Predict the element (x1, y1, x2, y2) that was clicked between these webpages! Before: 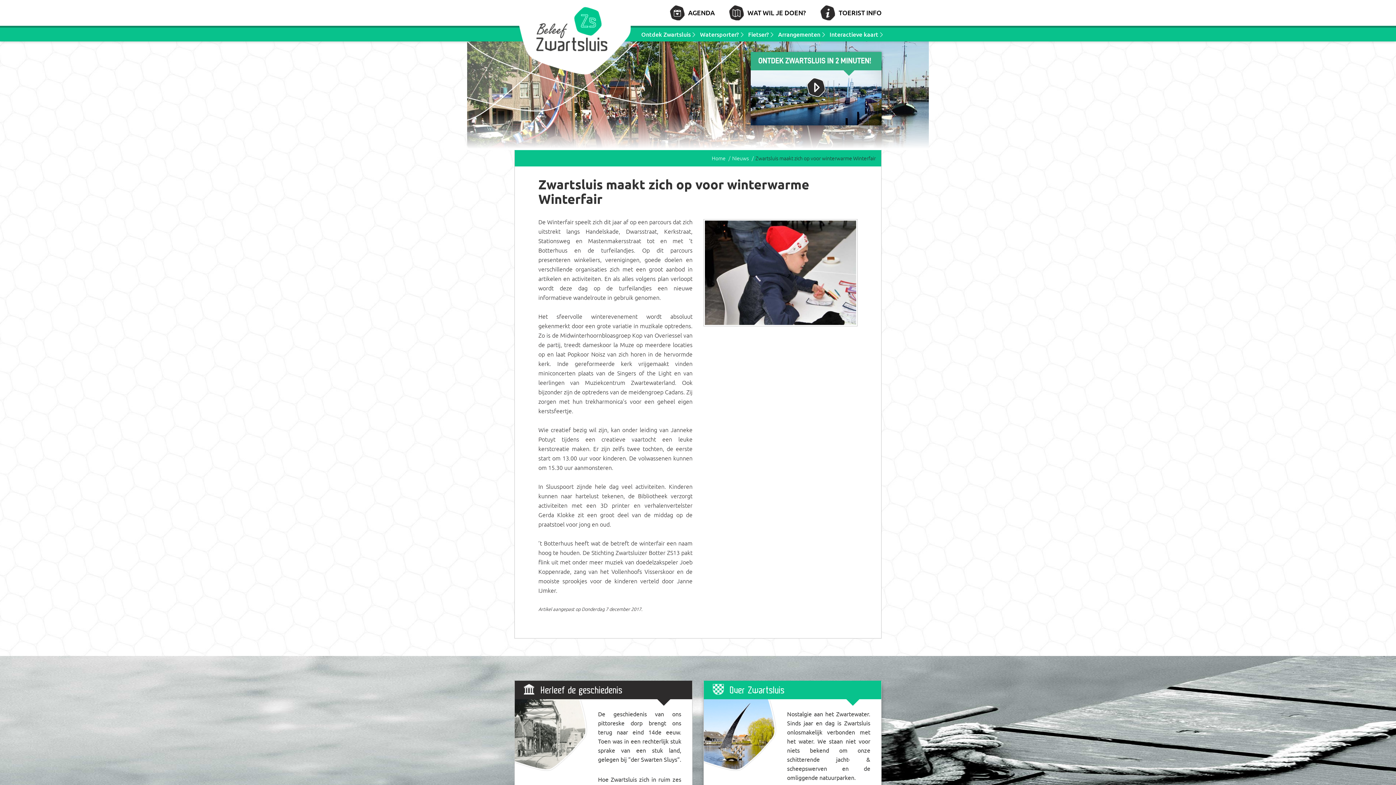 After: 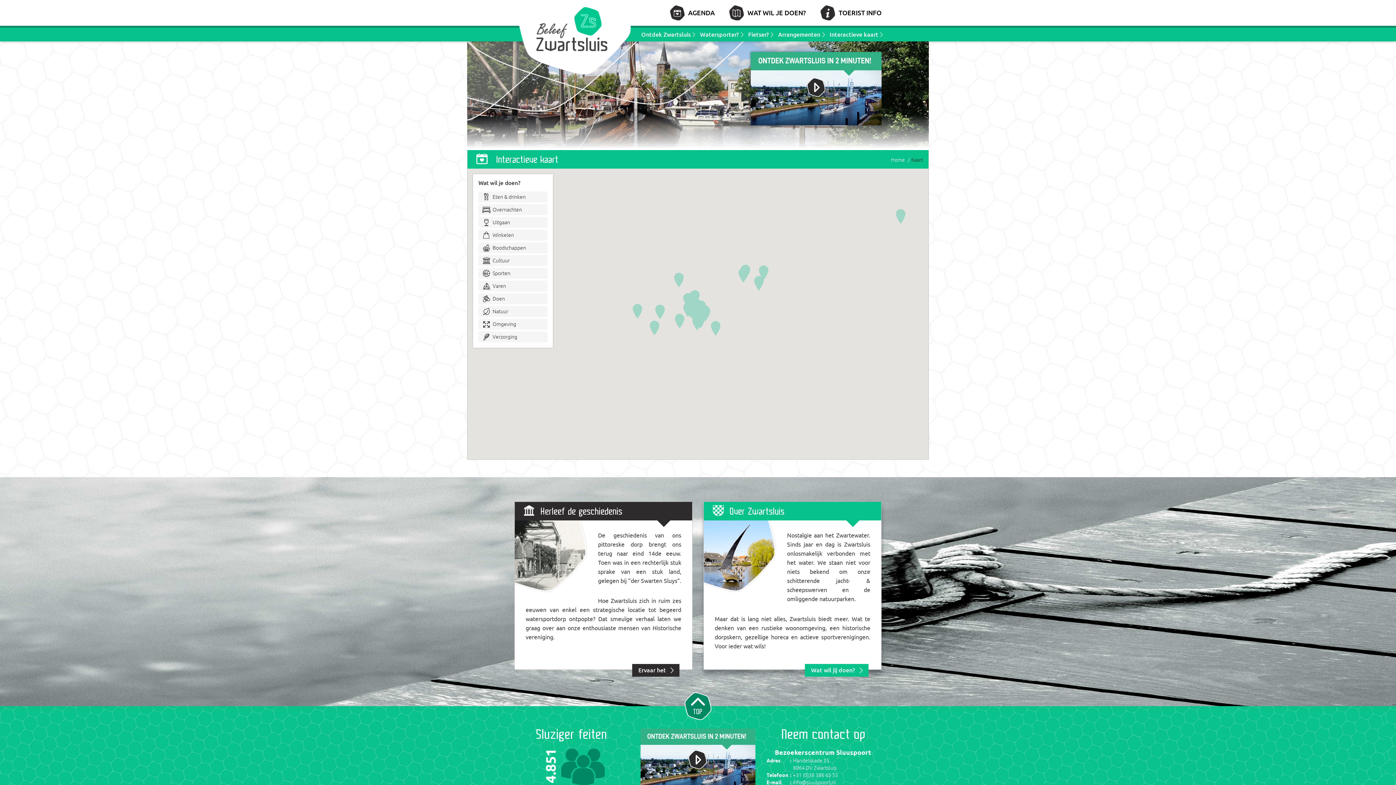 Action: bbox: (828, 29, 881, 39) label: Interactieve kaart